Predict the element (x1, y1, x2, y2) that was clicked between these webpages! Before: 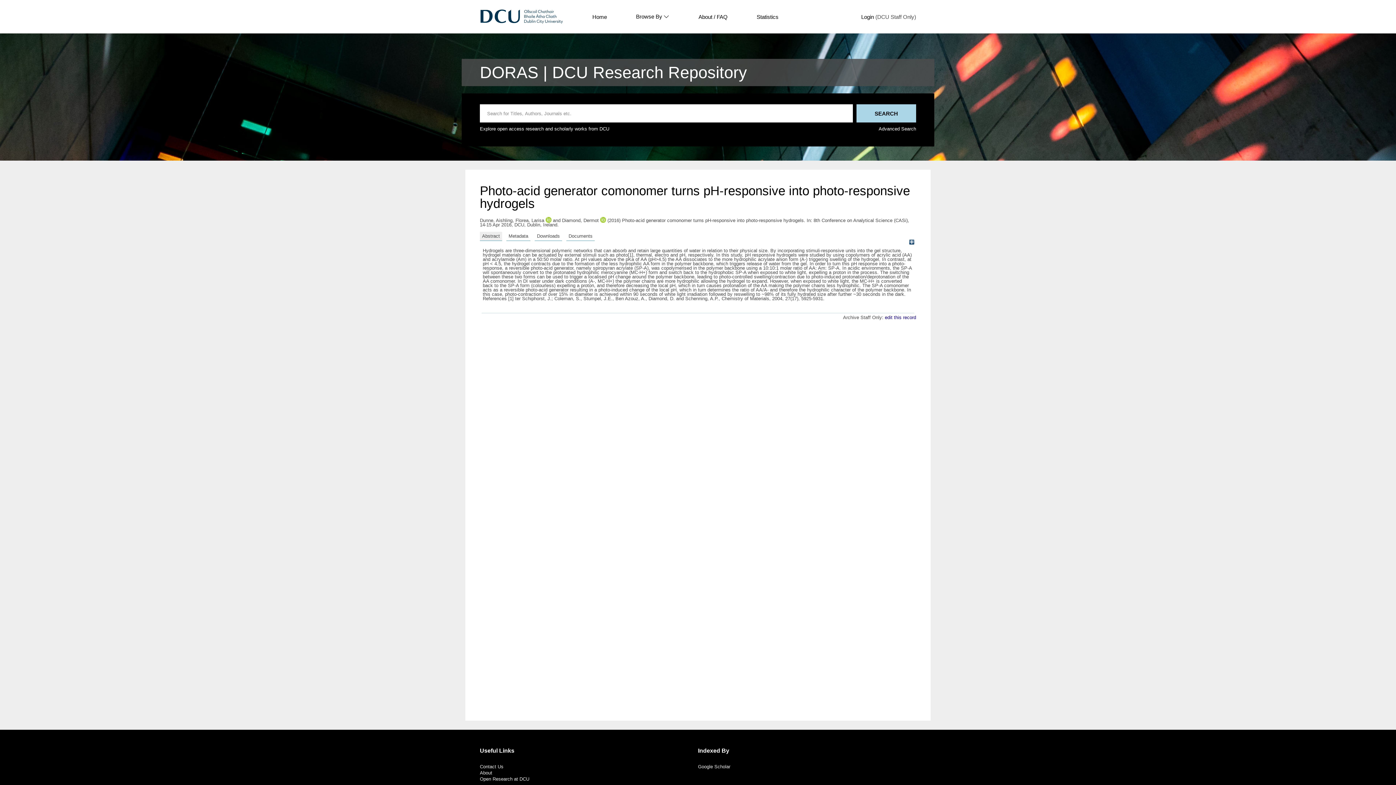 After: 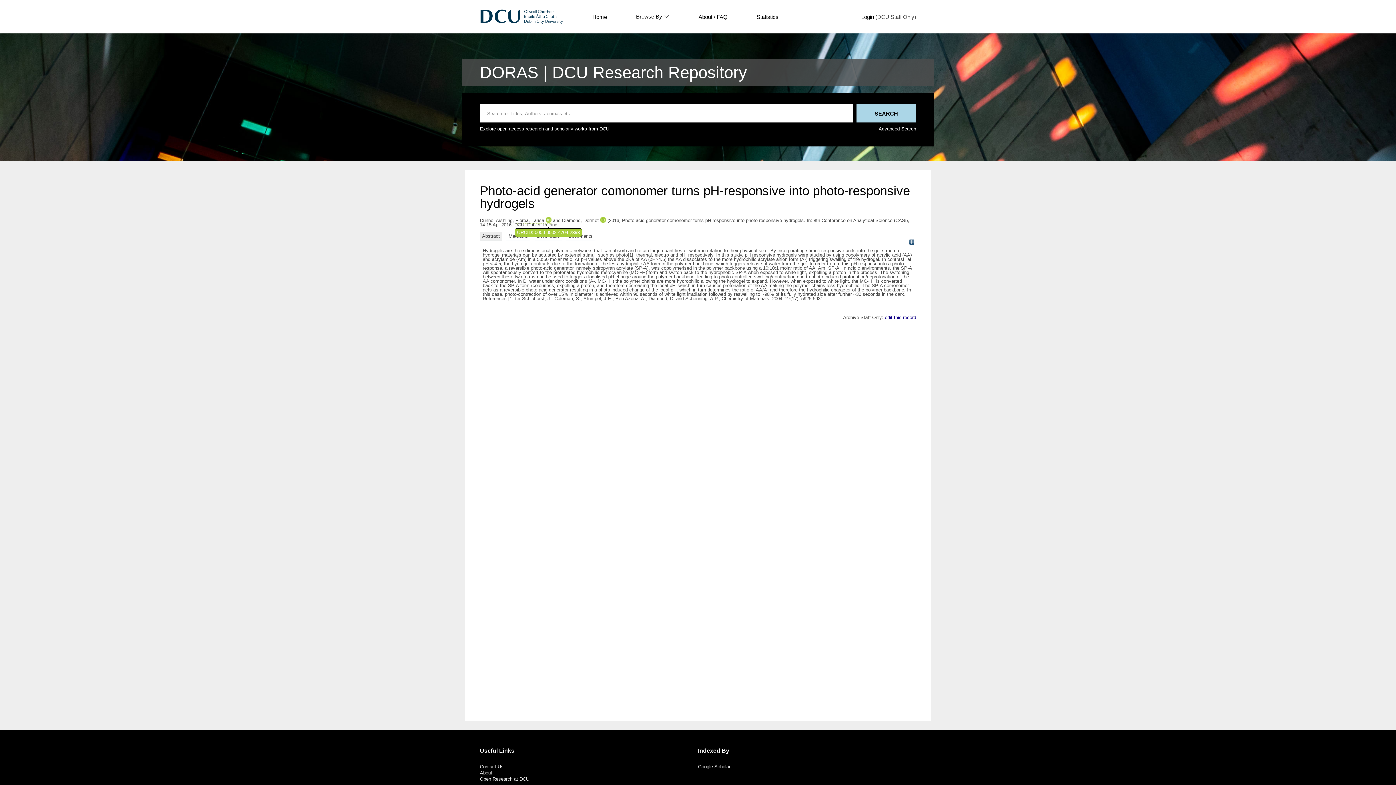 Action: bbox: (545, 217, 551, 223)